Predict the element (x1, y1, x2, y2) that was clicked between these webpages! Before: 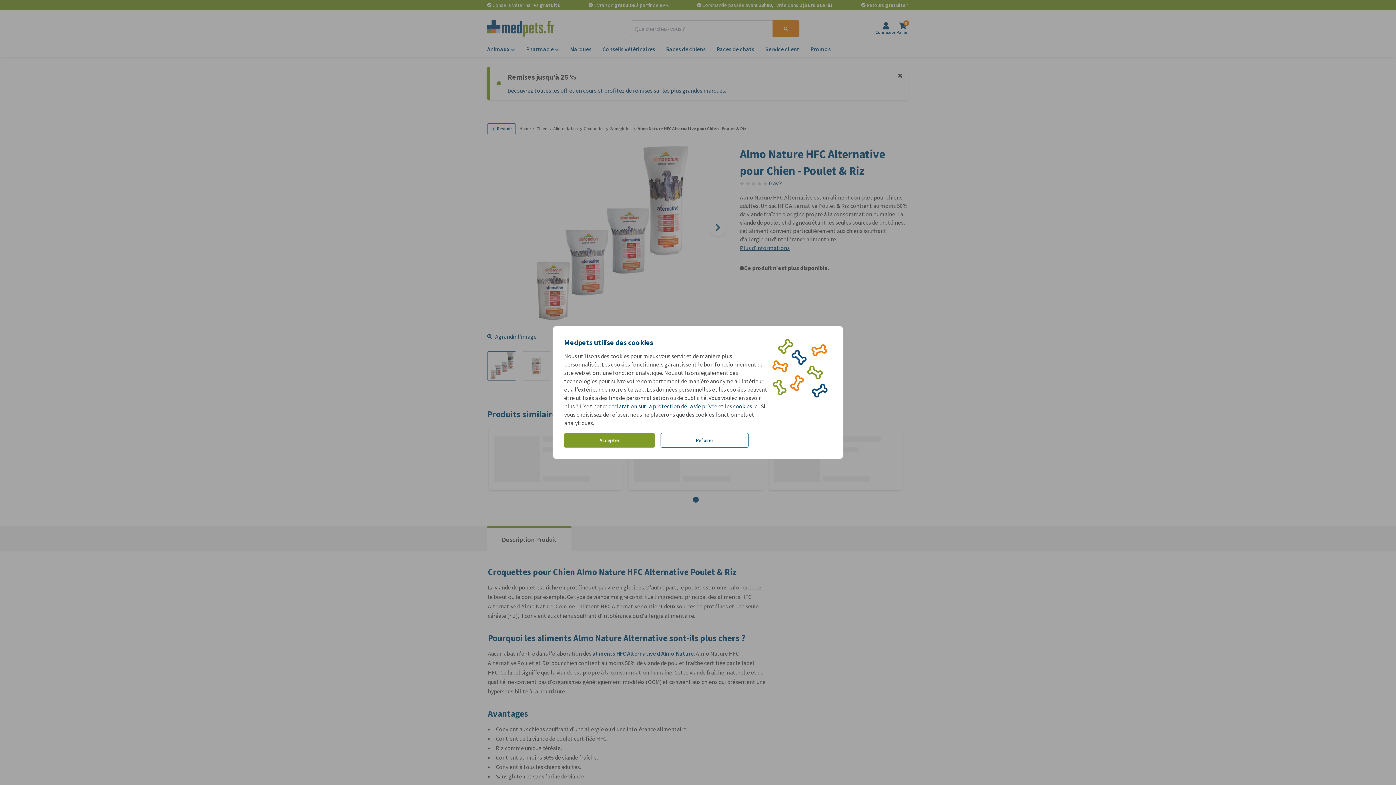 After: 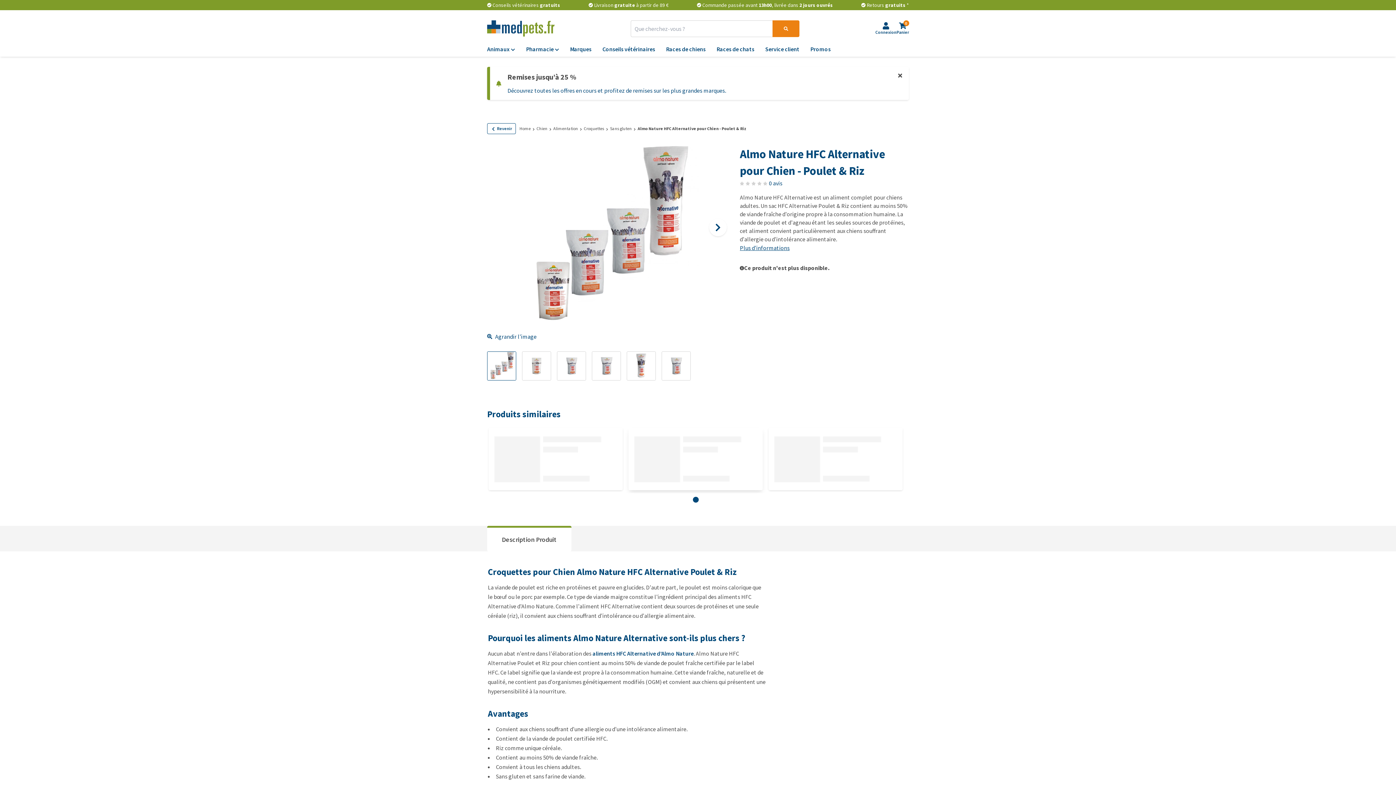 Action: bbox: (660, 433, 748, 447) label: Refuser